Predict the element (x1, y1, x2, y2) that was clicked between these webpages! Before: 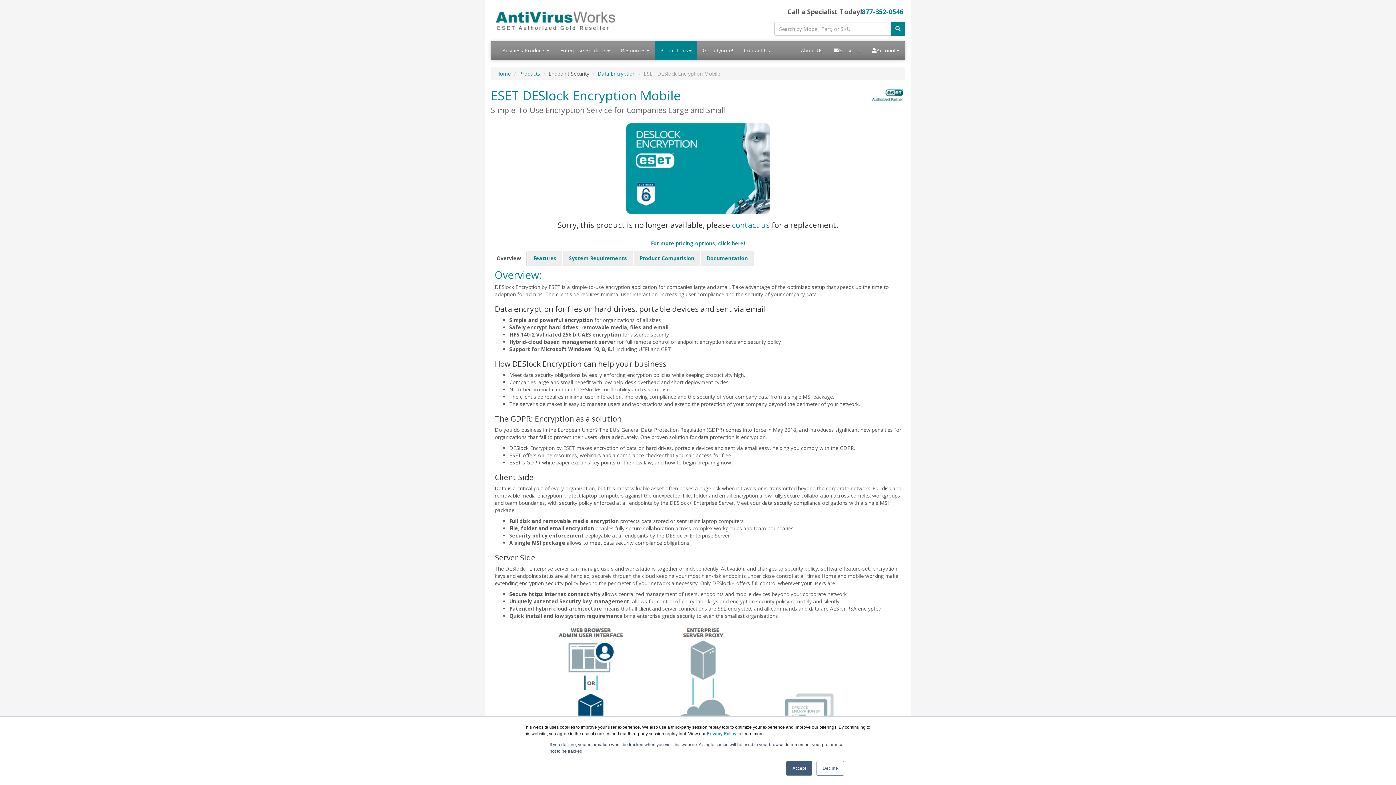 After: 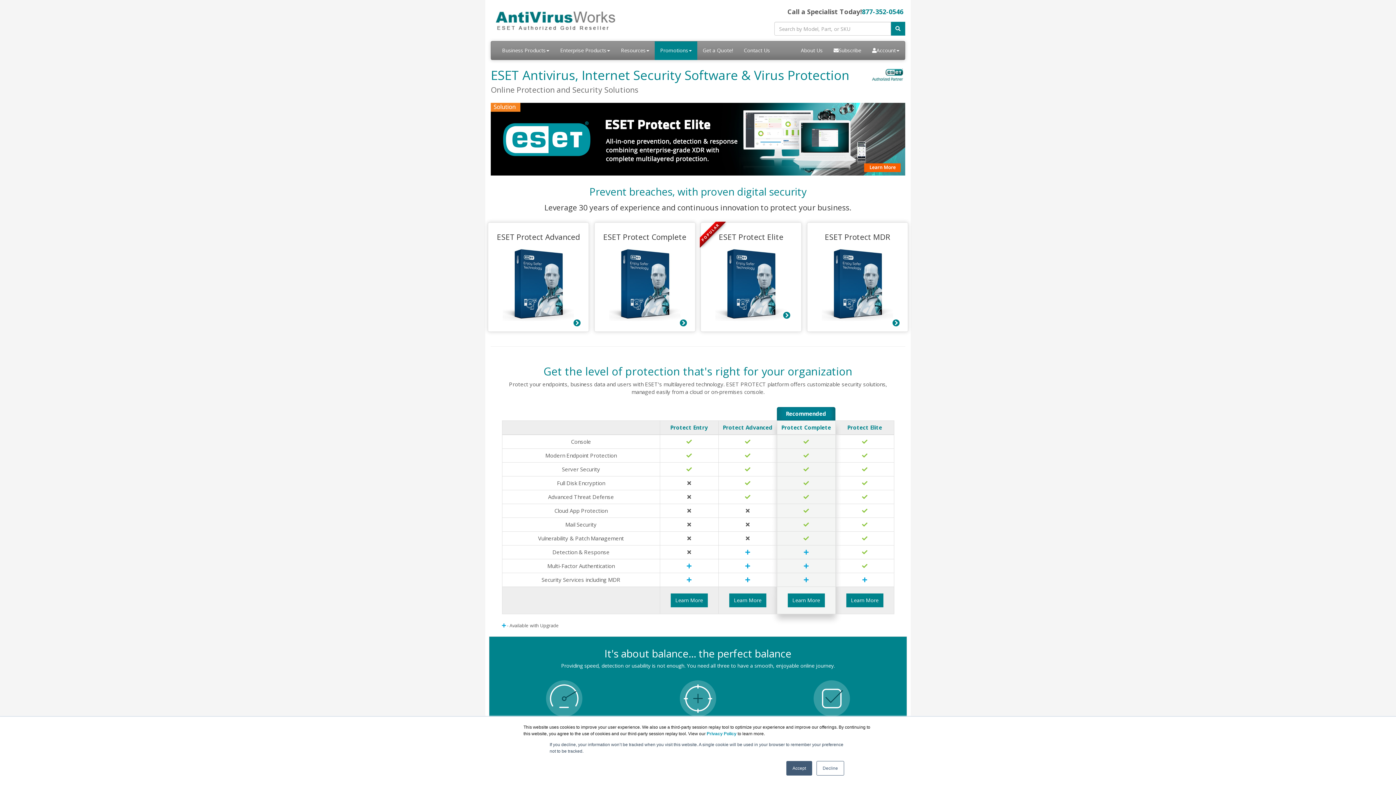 Action: label: Home bbox: (496, 70, 510, 77)